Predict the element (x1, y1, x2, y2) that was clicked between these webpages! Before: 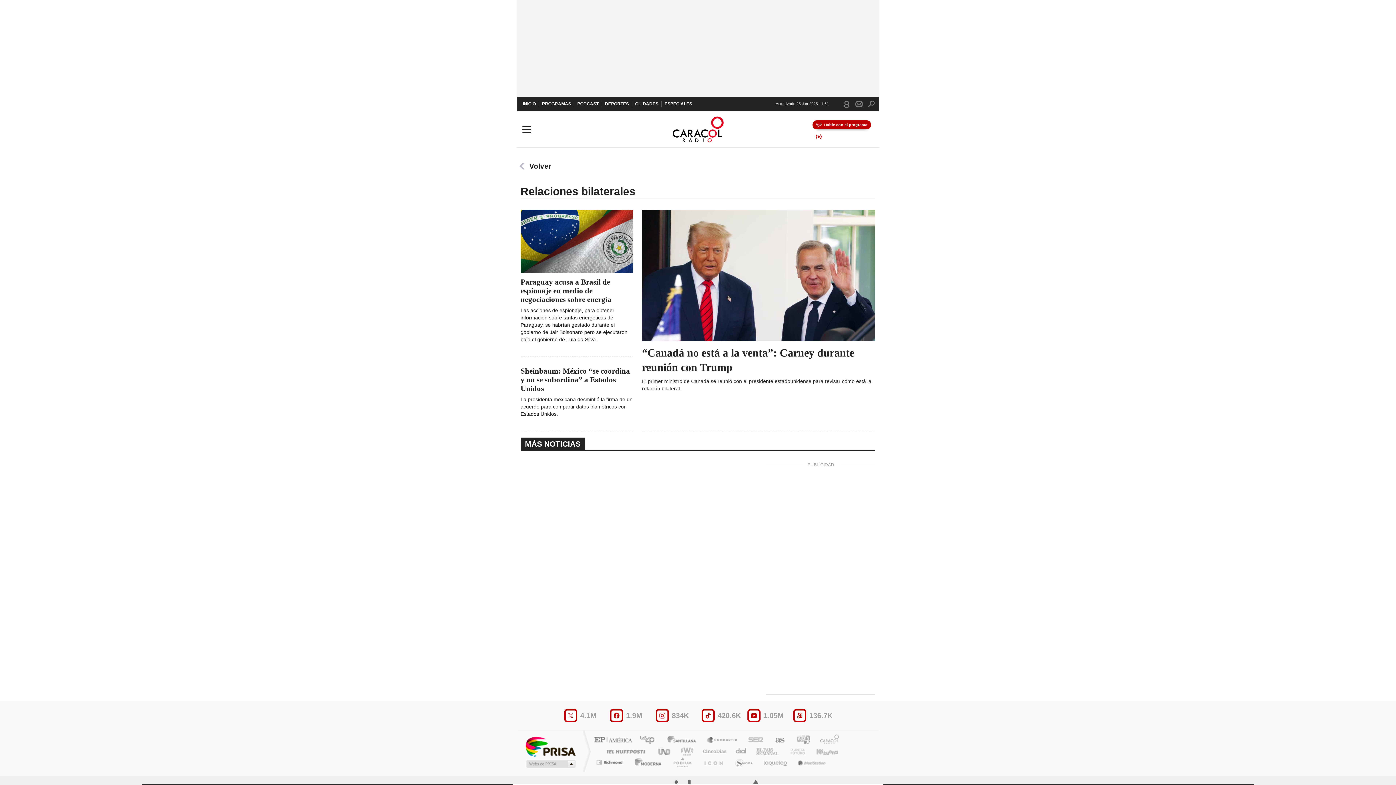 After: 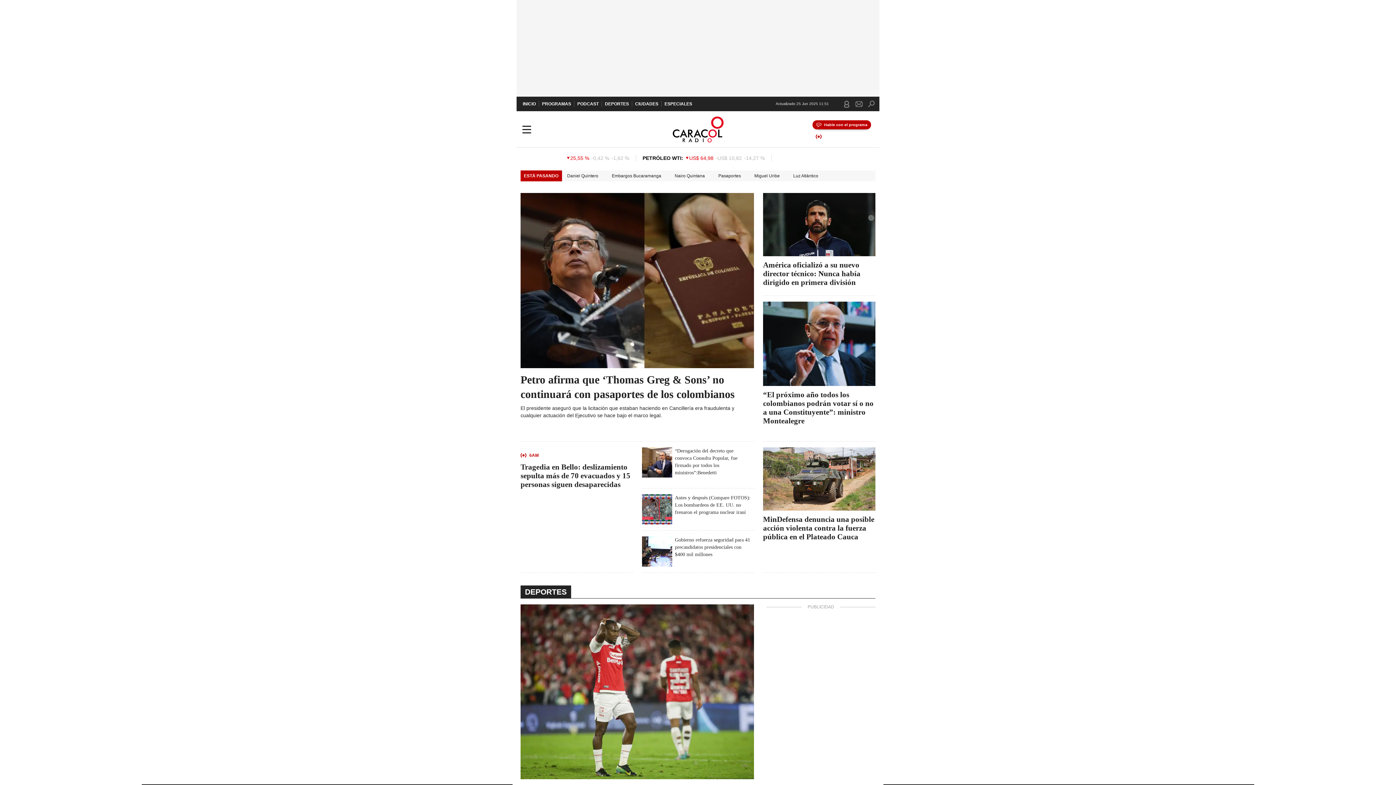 Action: bbox: (519, 96, 538, 111) label: INICIO